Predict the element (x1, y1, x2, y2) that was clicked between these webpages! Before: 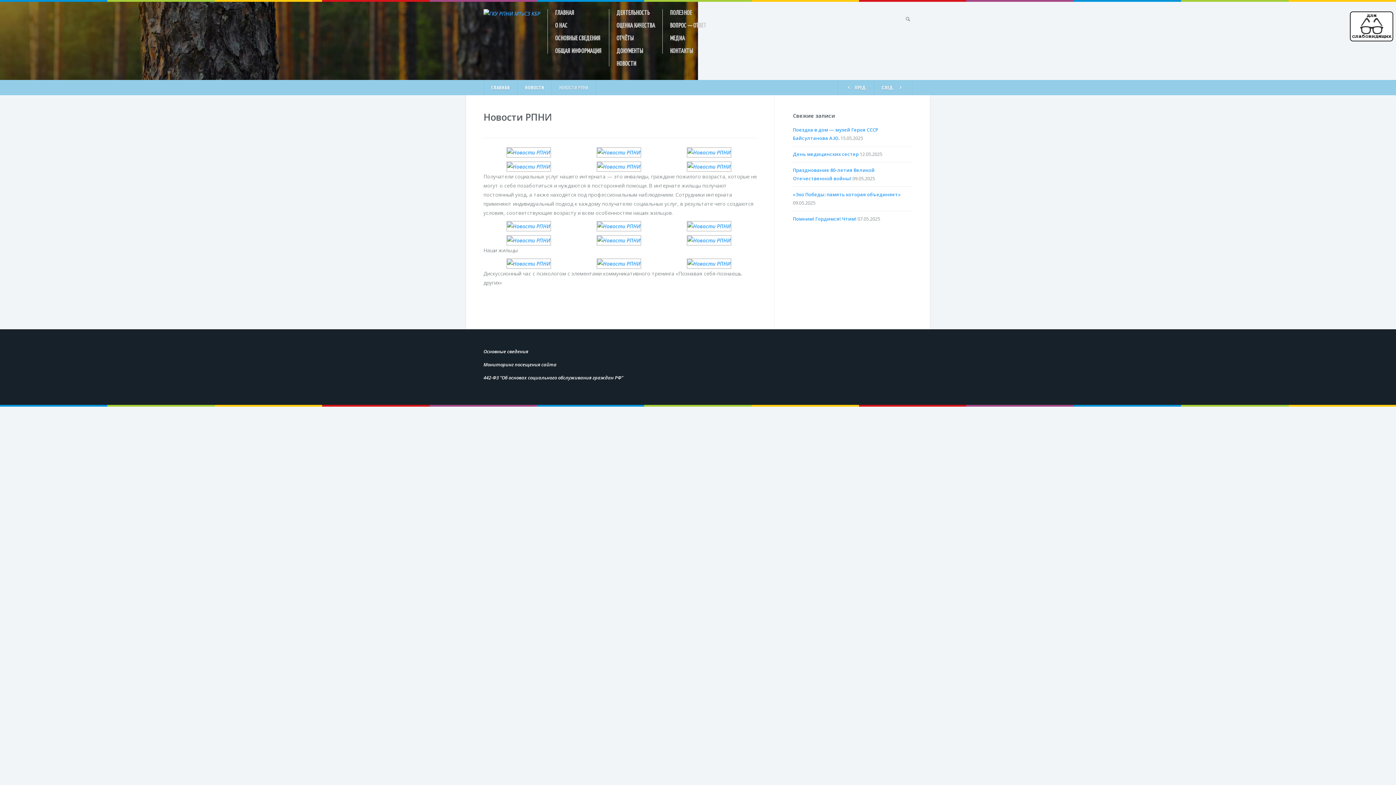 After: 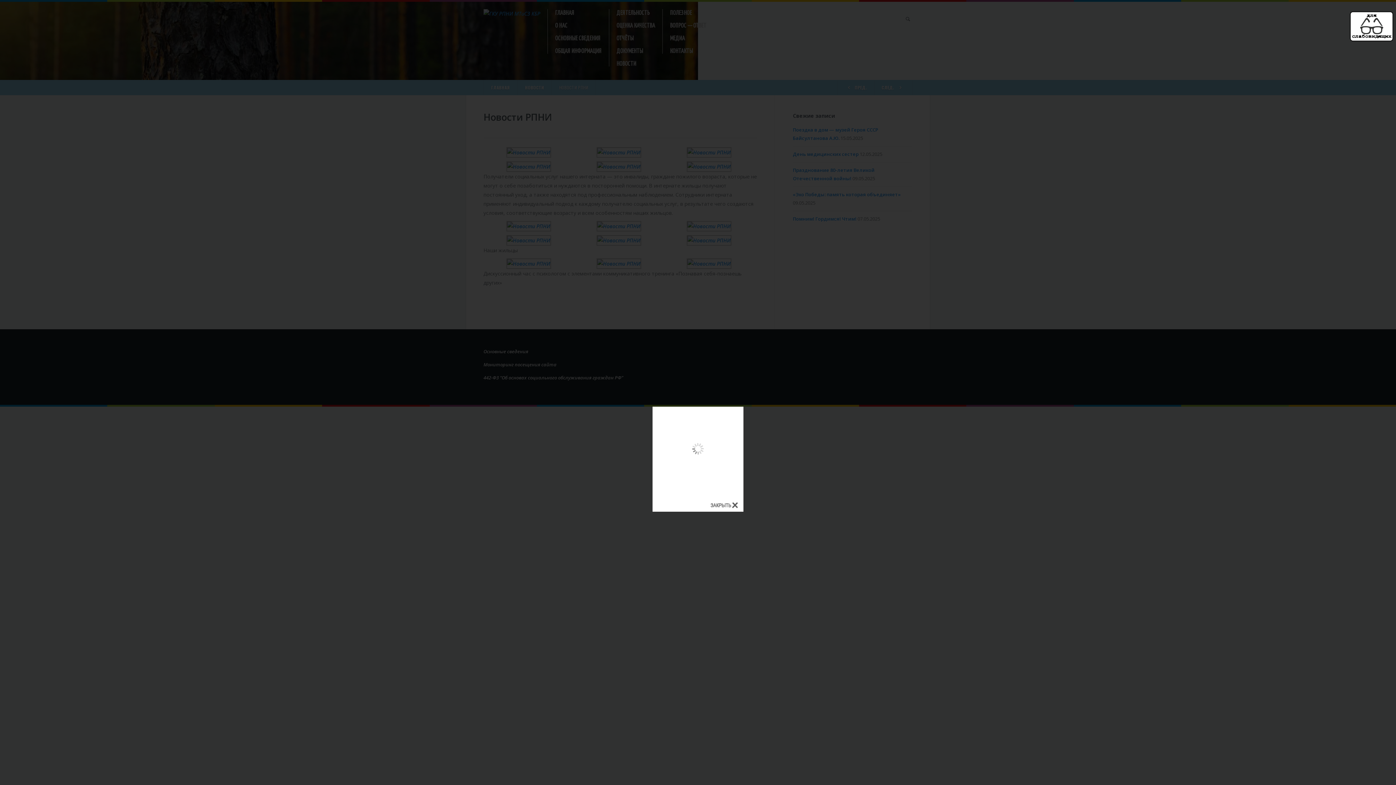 Action: bbox: (686, 149, 731, 156)